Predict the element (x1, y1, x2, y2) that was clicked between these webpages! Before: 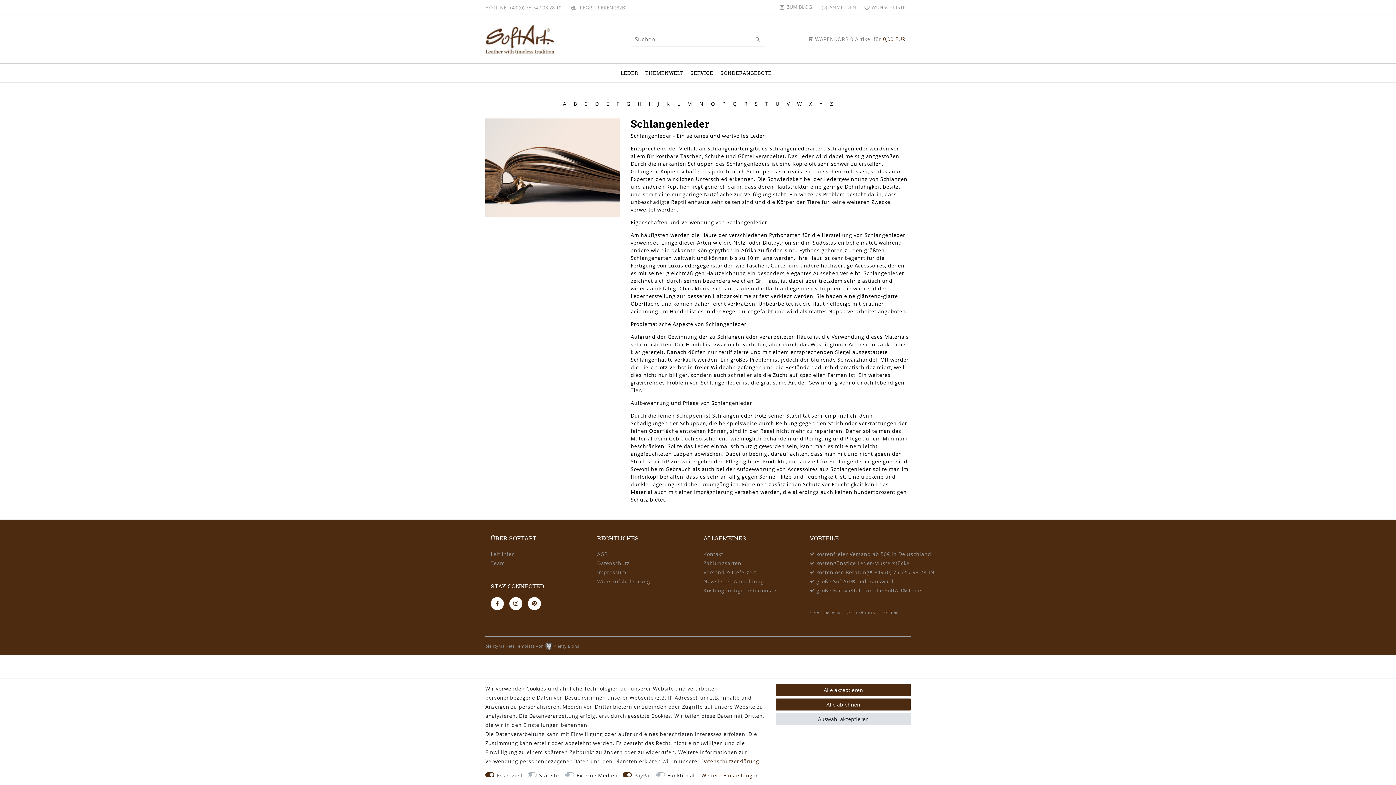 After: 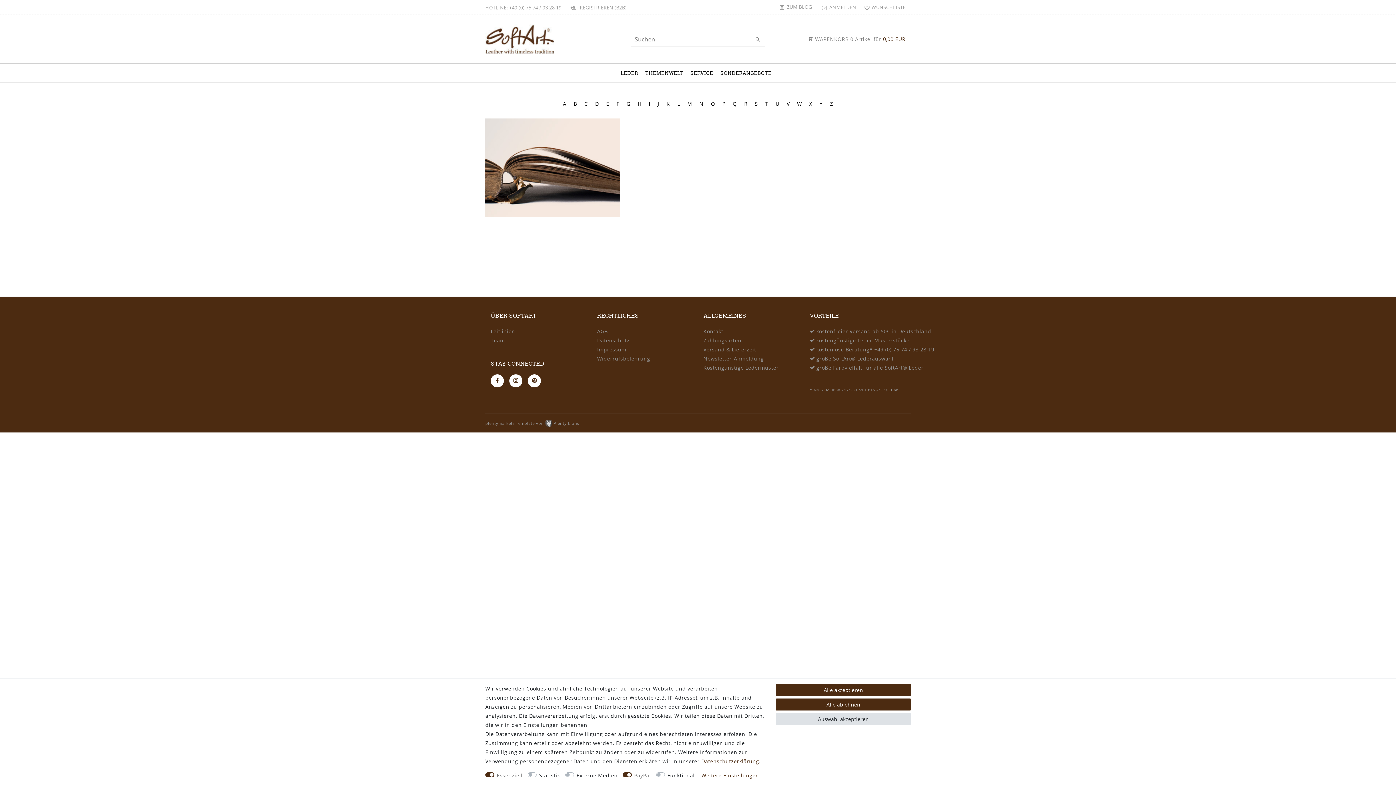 Action: label: G bbox: (623, 96, 634, 110)